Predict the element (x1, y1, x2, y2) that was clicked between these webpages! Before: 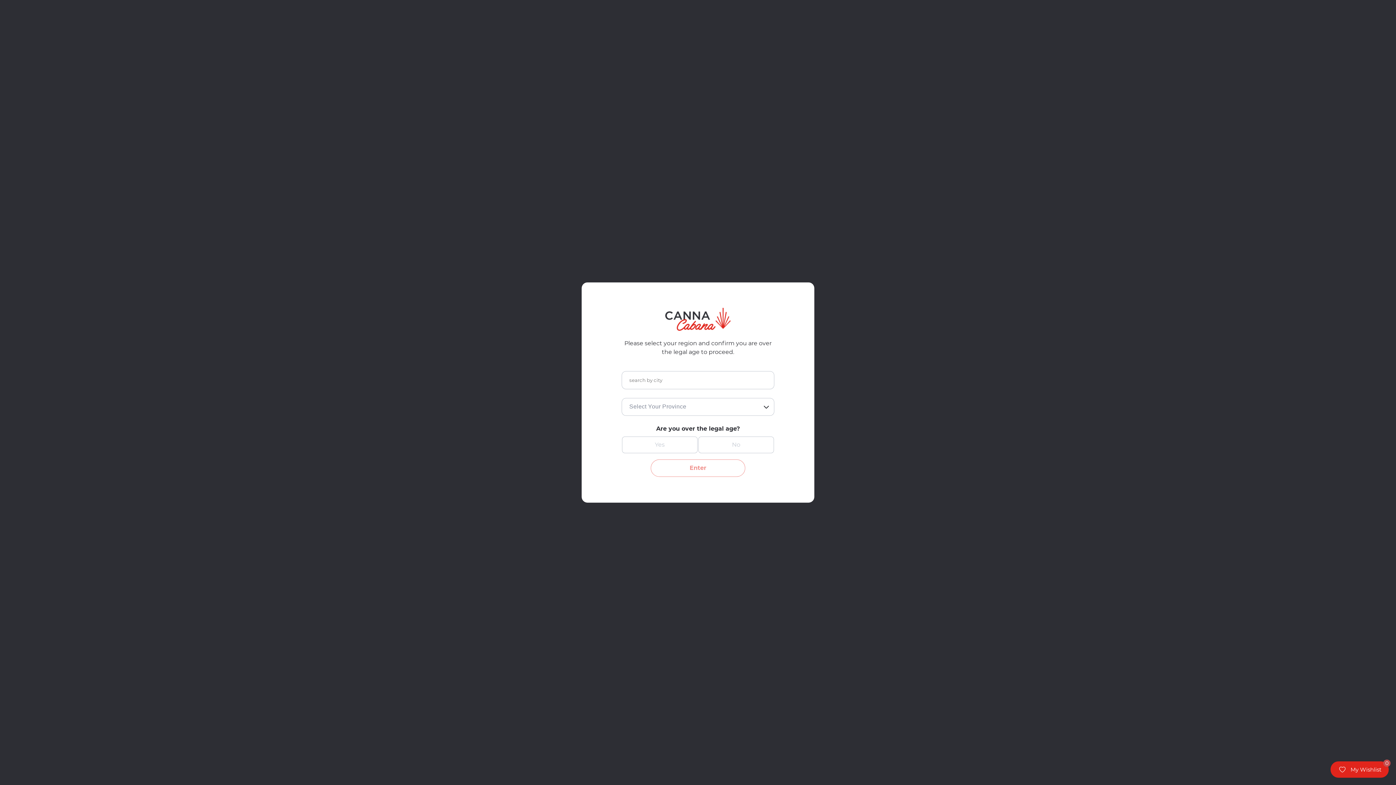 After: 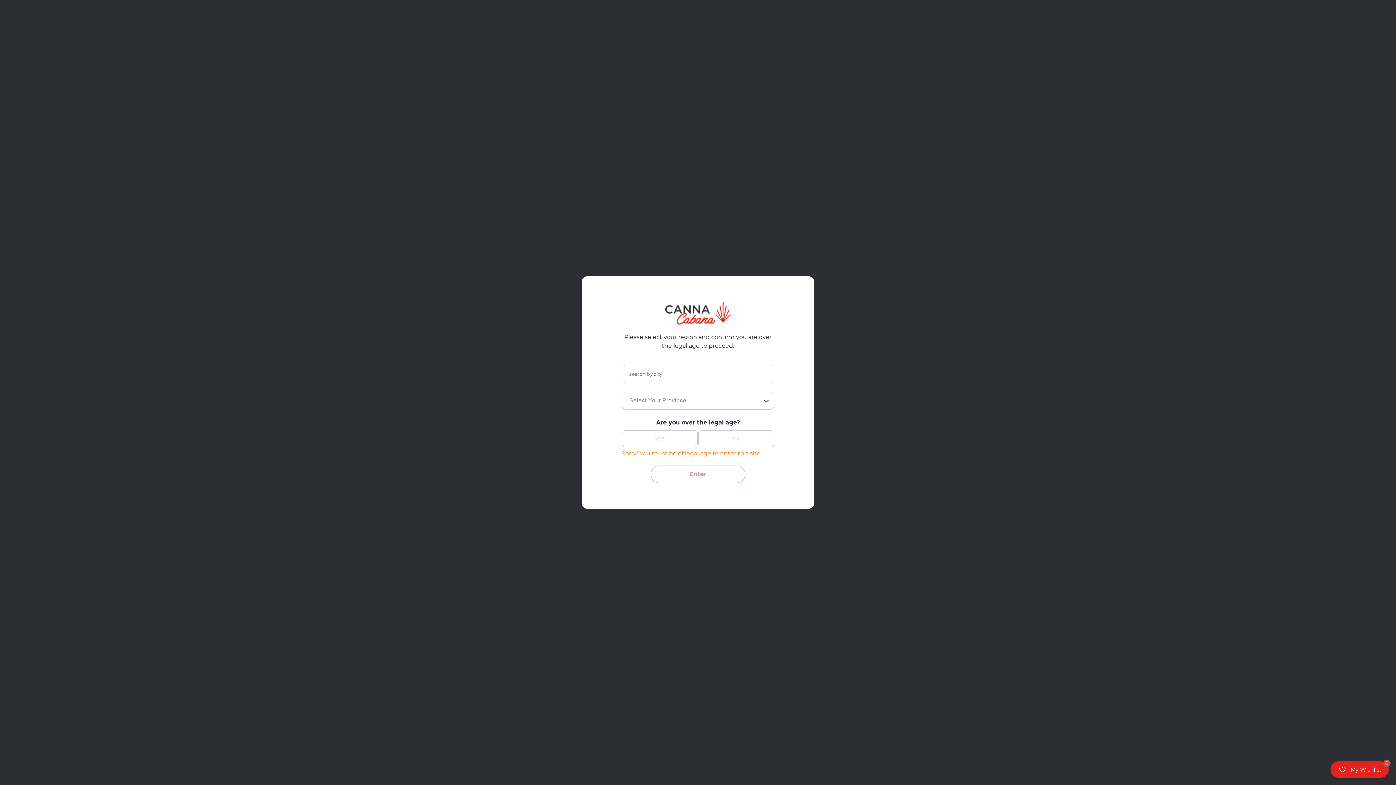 Action: bbox: (650, 459, 745, 477) label: Enter